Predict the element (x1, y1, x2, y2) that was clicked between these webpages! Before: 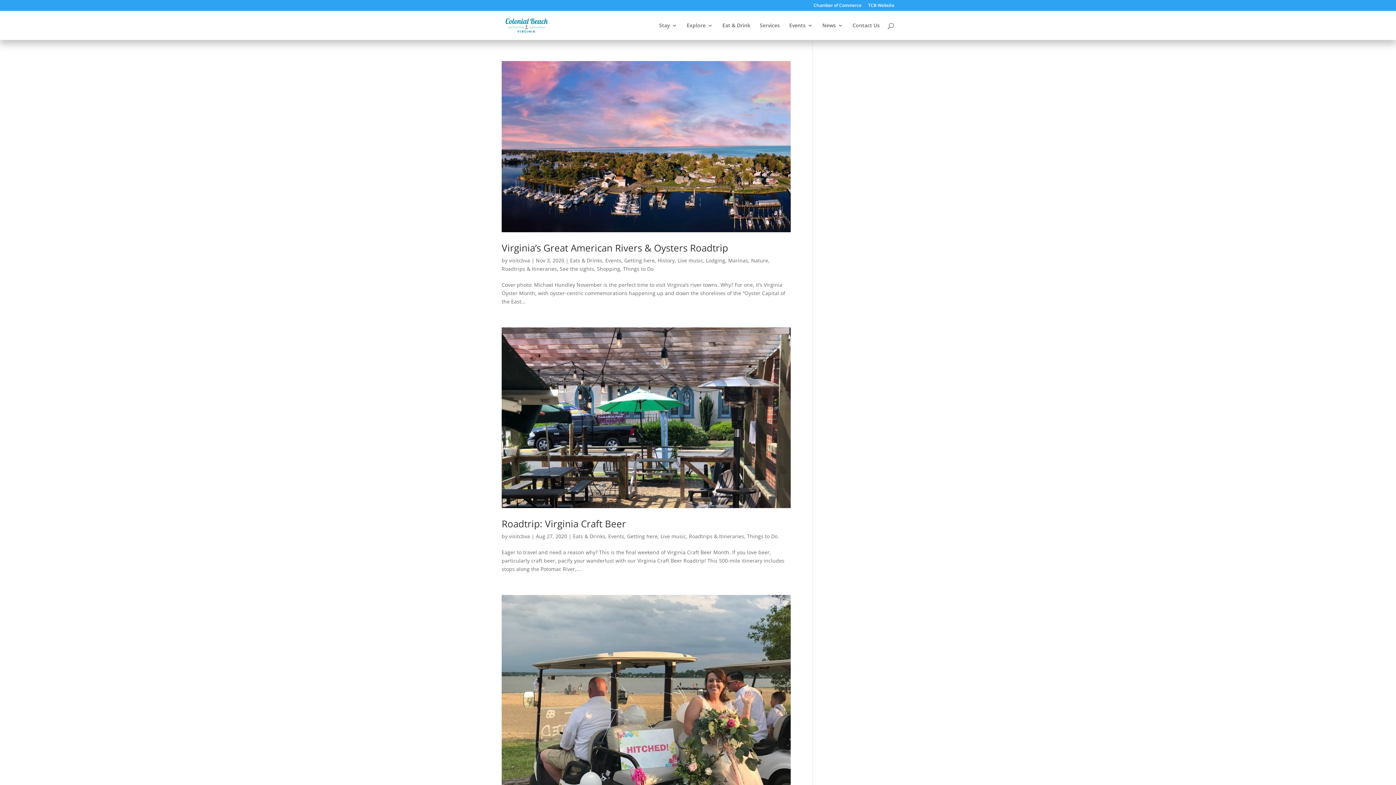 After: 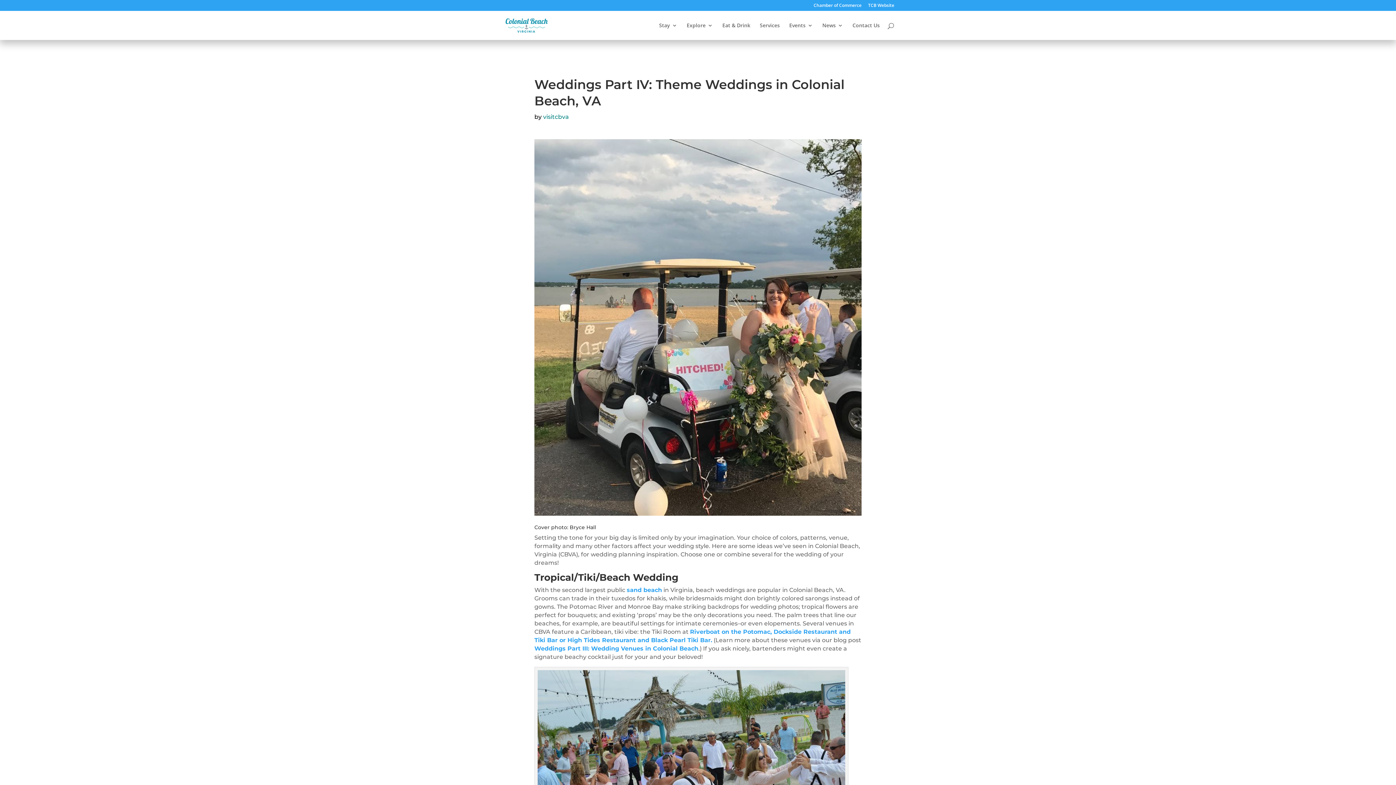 Action: bbox: (501, 595, 790, 829)